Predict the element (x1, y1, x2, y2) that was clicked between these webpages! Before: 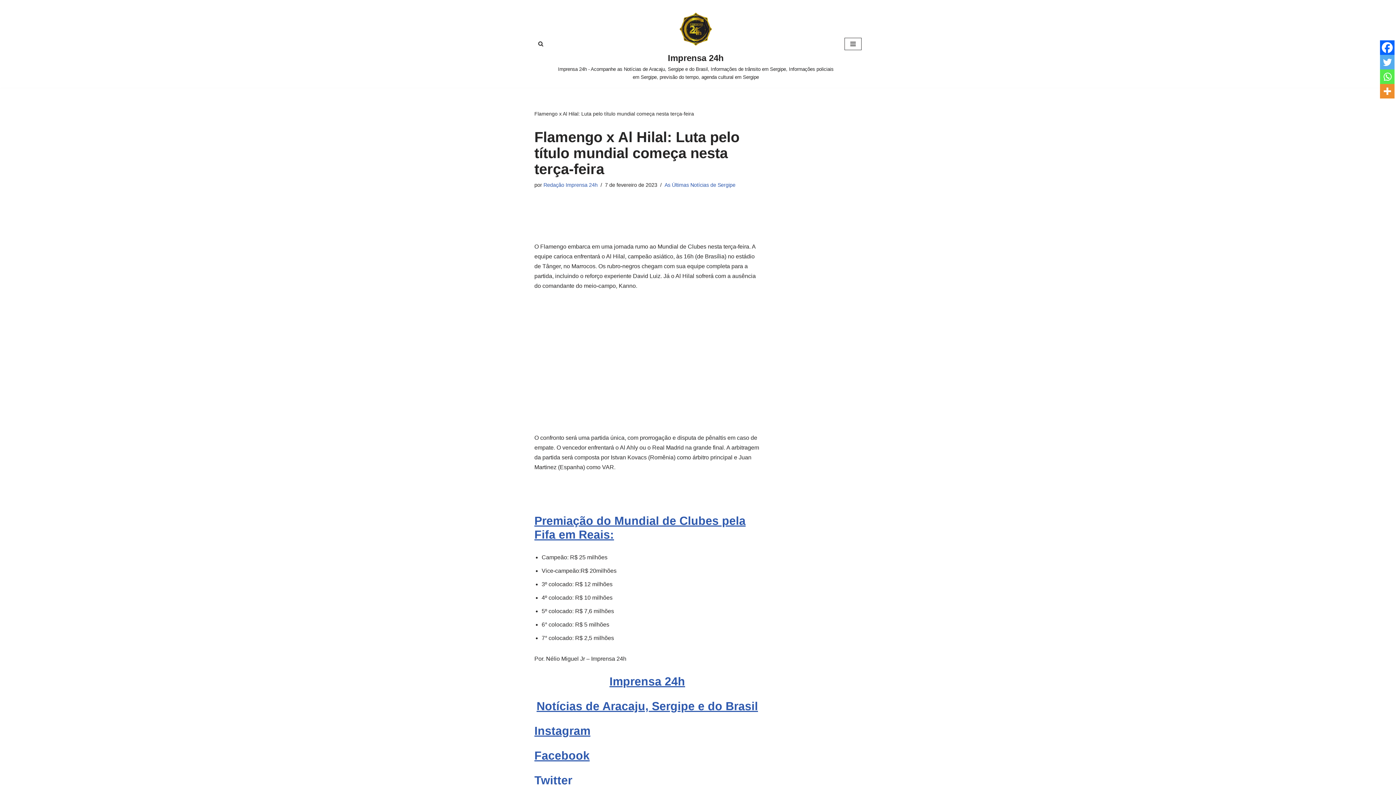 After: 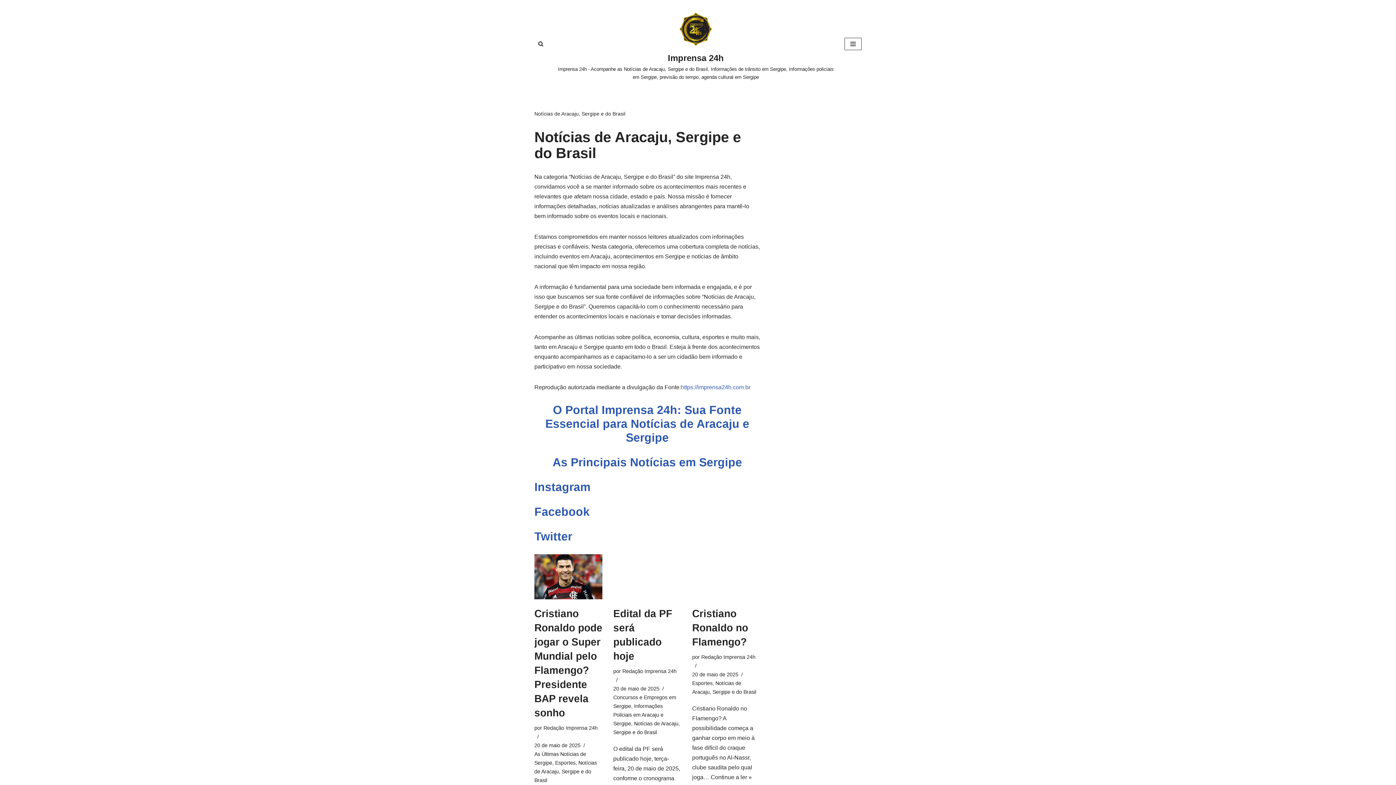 Action: label: Notícias de Aracaju, Sergipe e do Brasil bbox: (536, 700, 758, 713)